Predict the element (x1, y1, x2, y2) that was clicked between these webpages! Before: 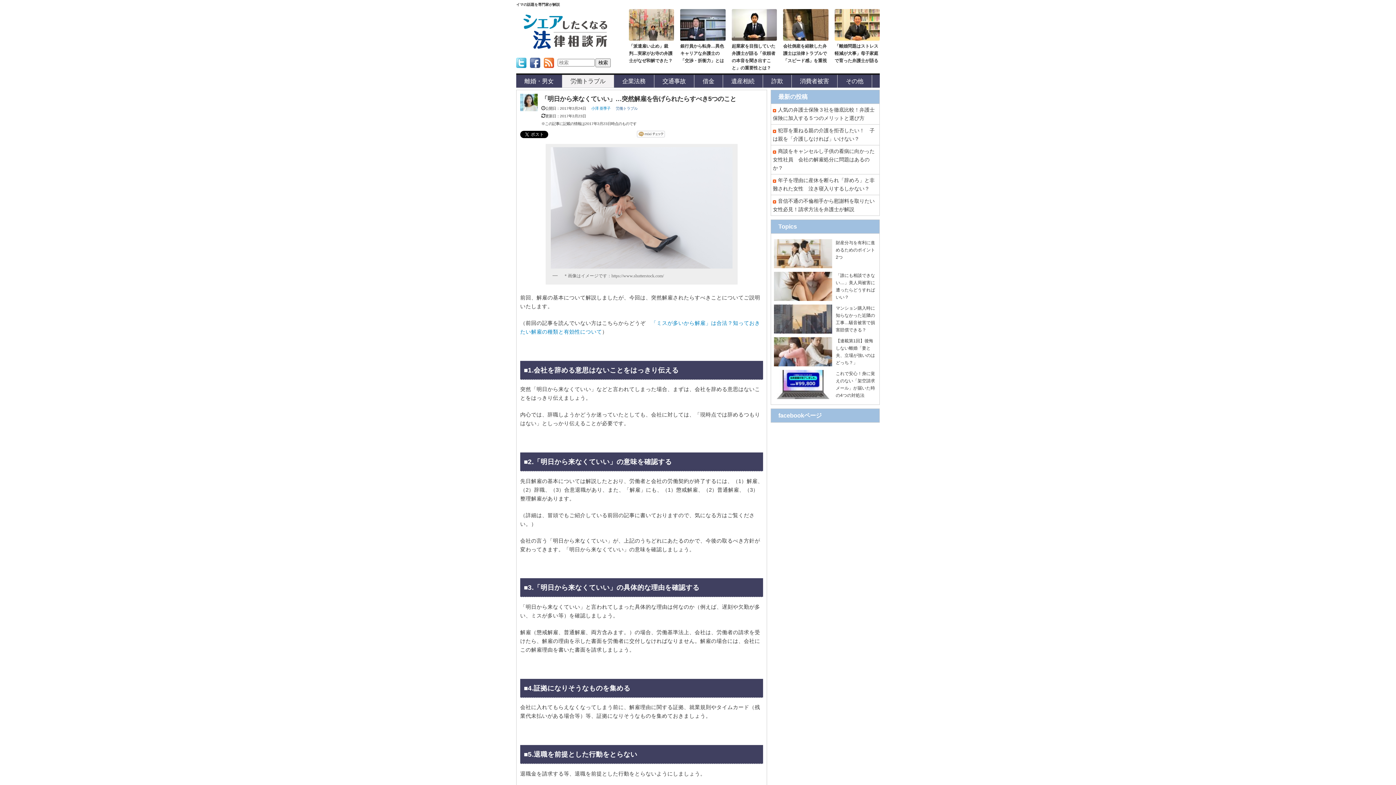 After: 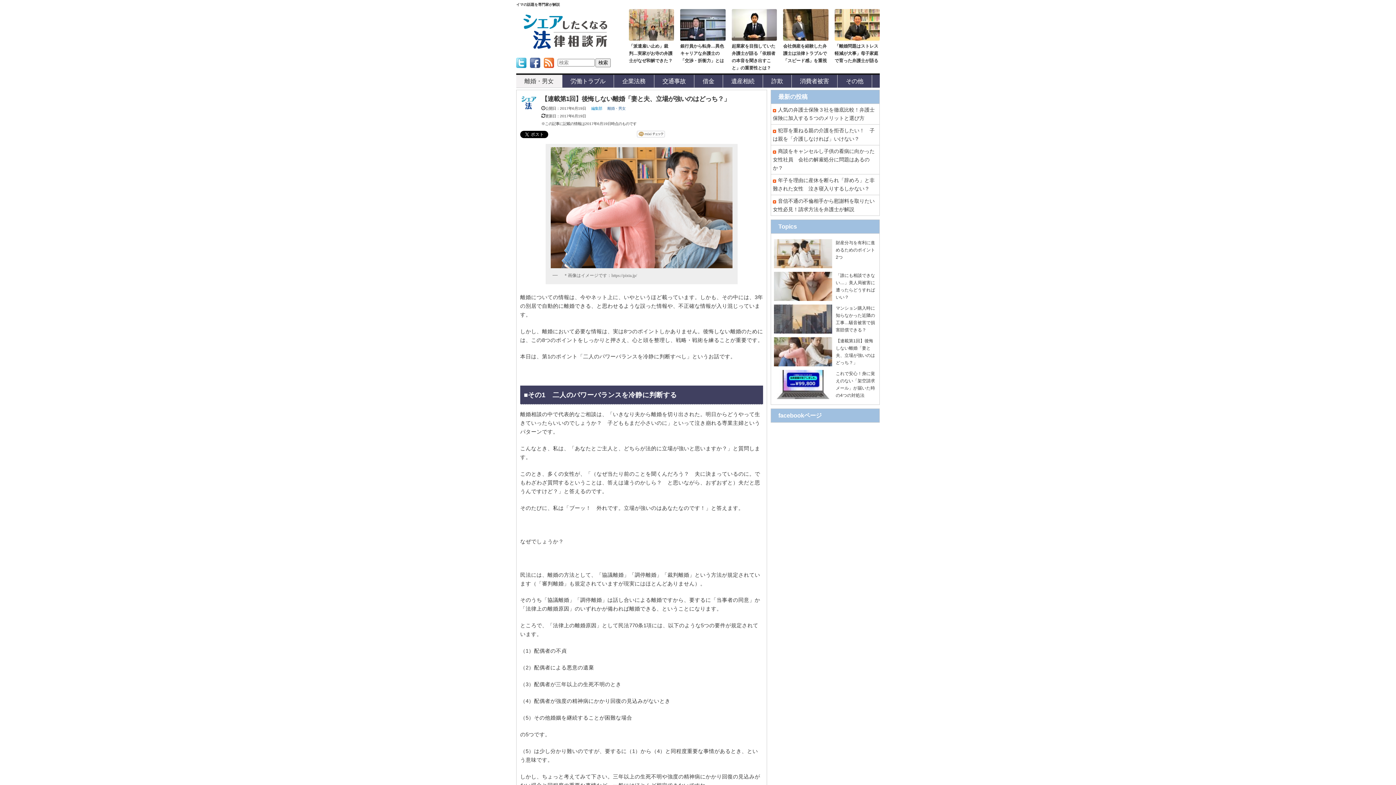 Action: bbox: (774, 337, 832, 366)